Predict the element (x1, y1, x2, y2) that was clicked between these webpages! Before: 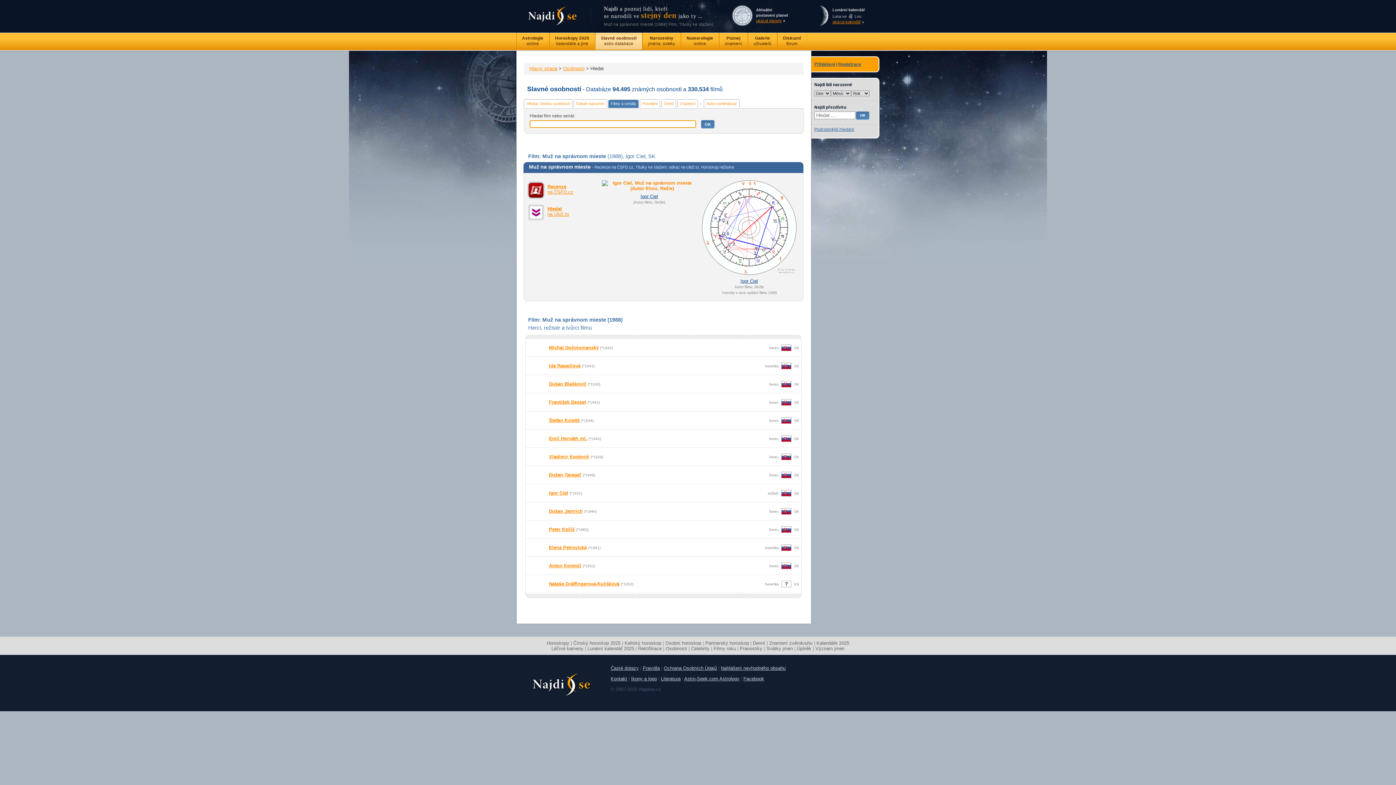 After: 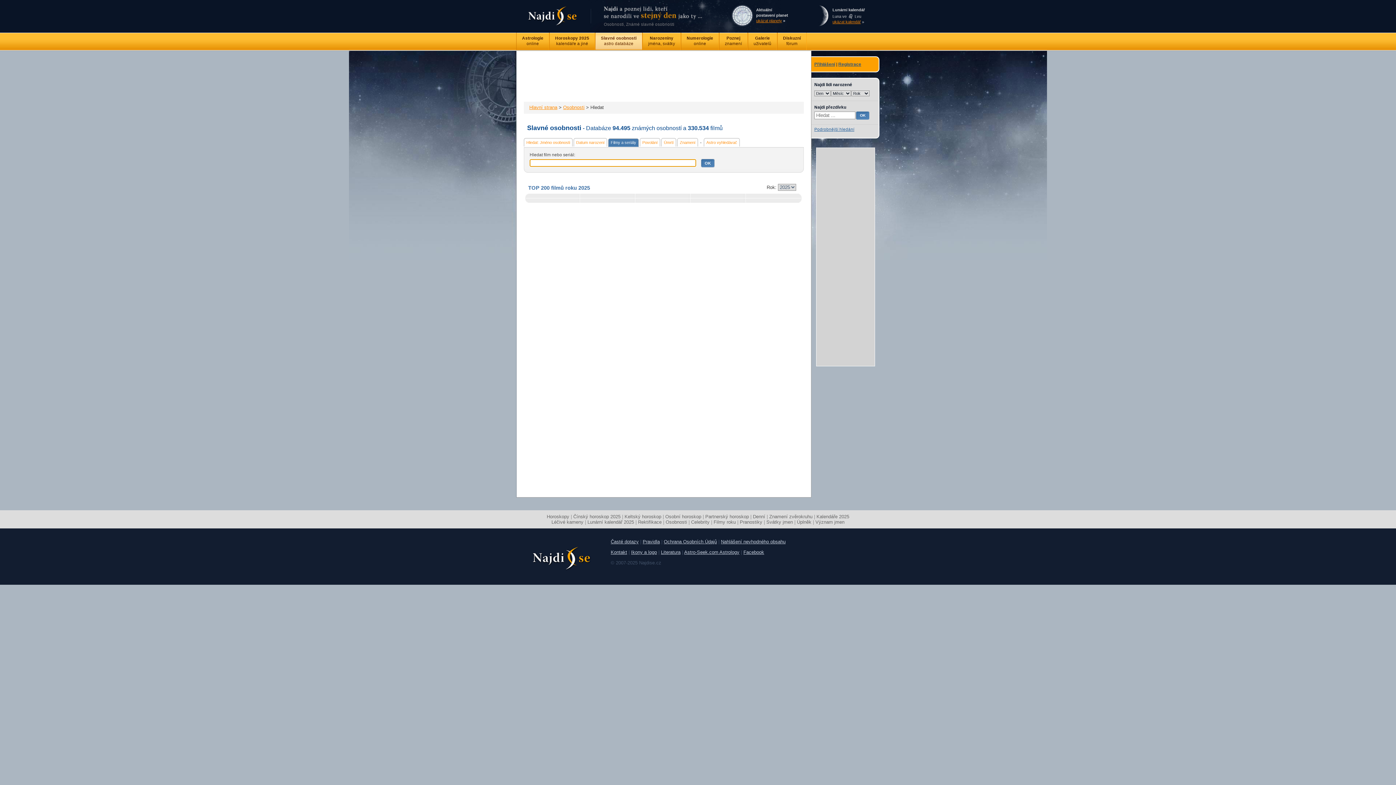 Action: label: Filmy roku bbox: (713, 646, 736, 651)